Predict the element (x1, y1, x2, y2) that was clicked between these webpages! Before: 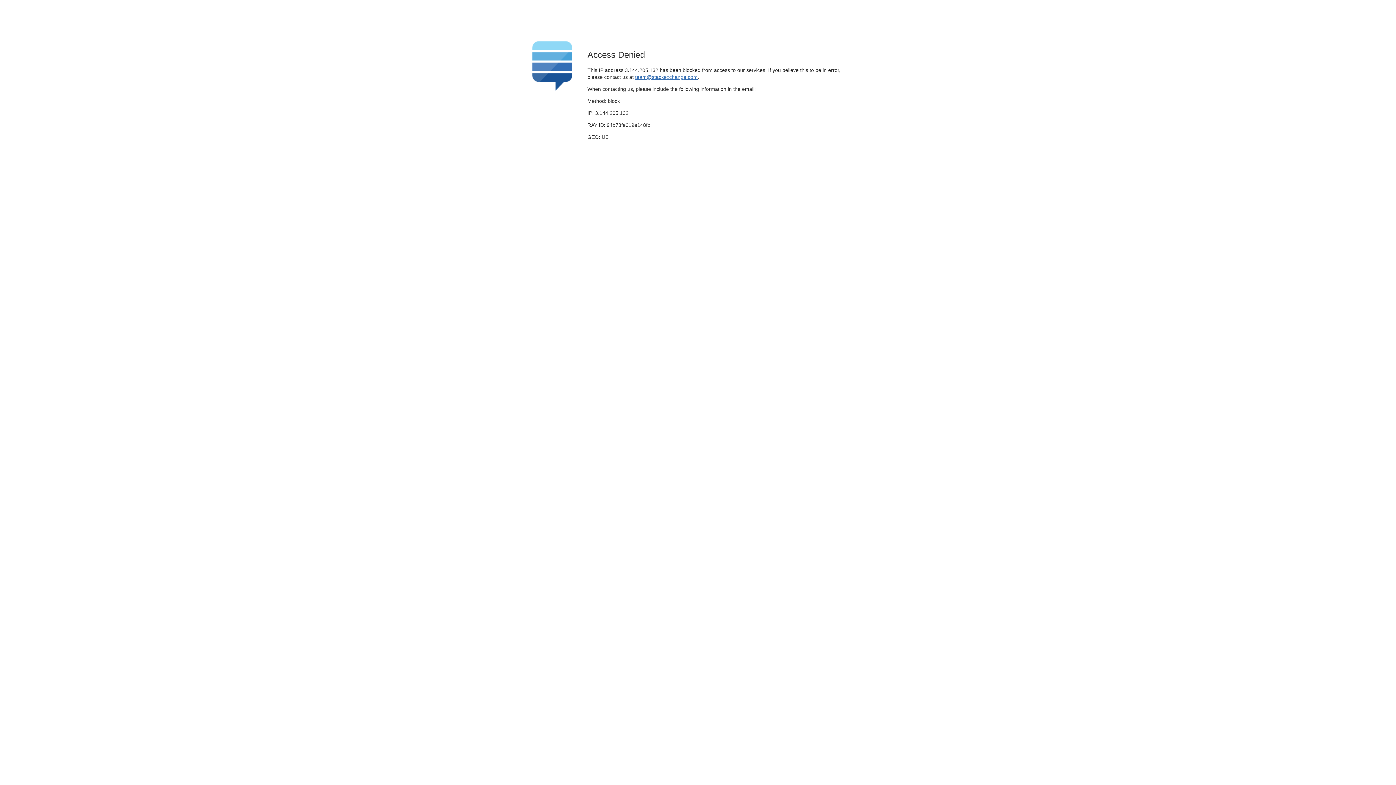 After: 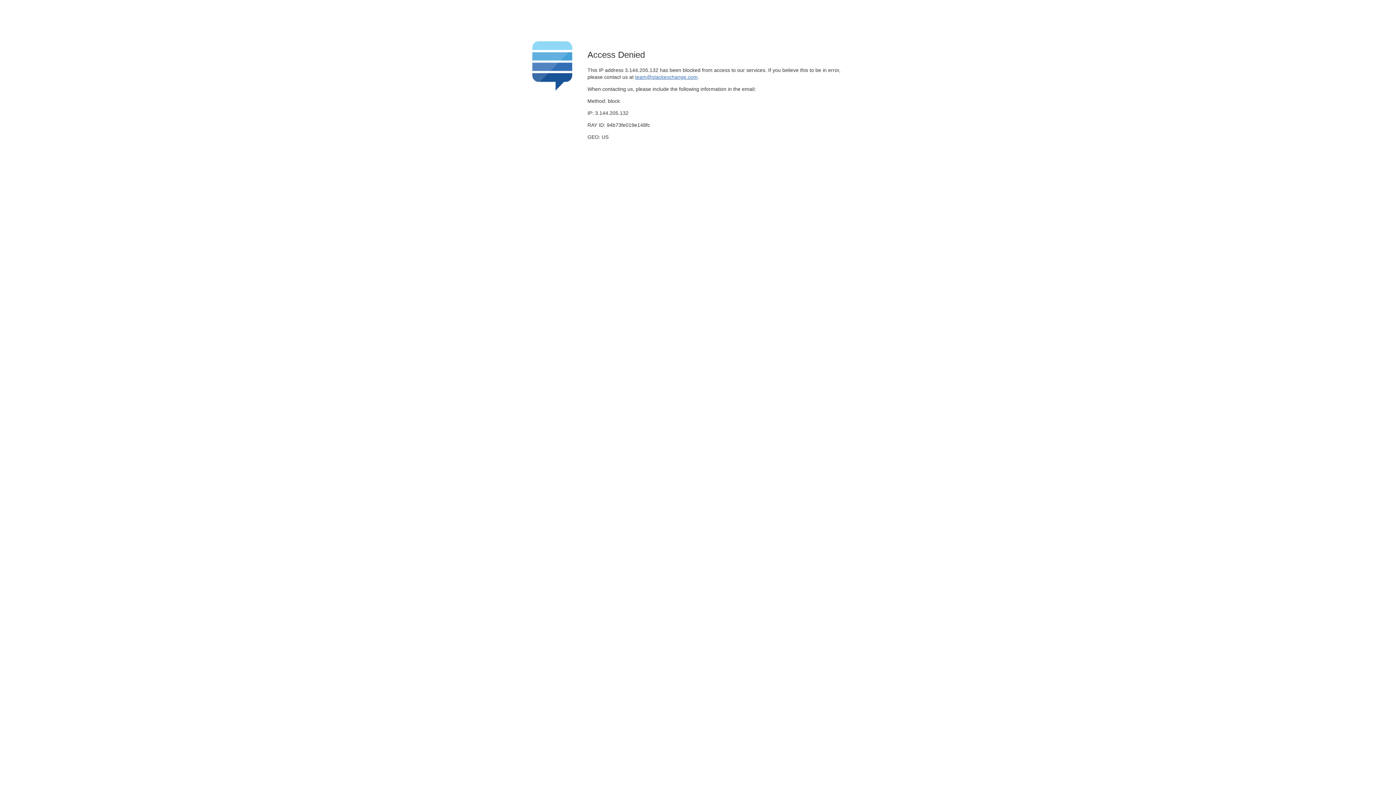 Action: label: team@stackexchange.com bbox: (635, 74, 697, 79)